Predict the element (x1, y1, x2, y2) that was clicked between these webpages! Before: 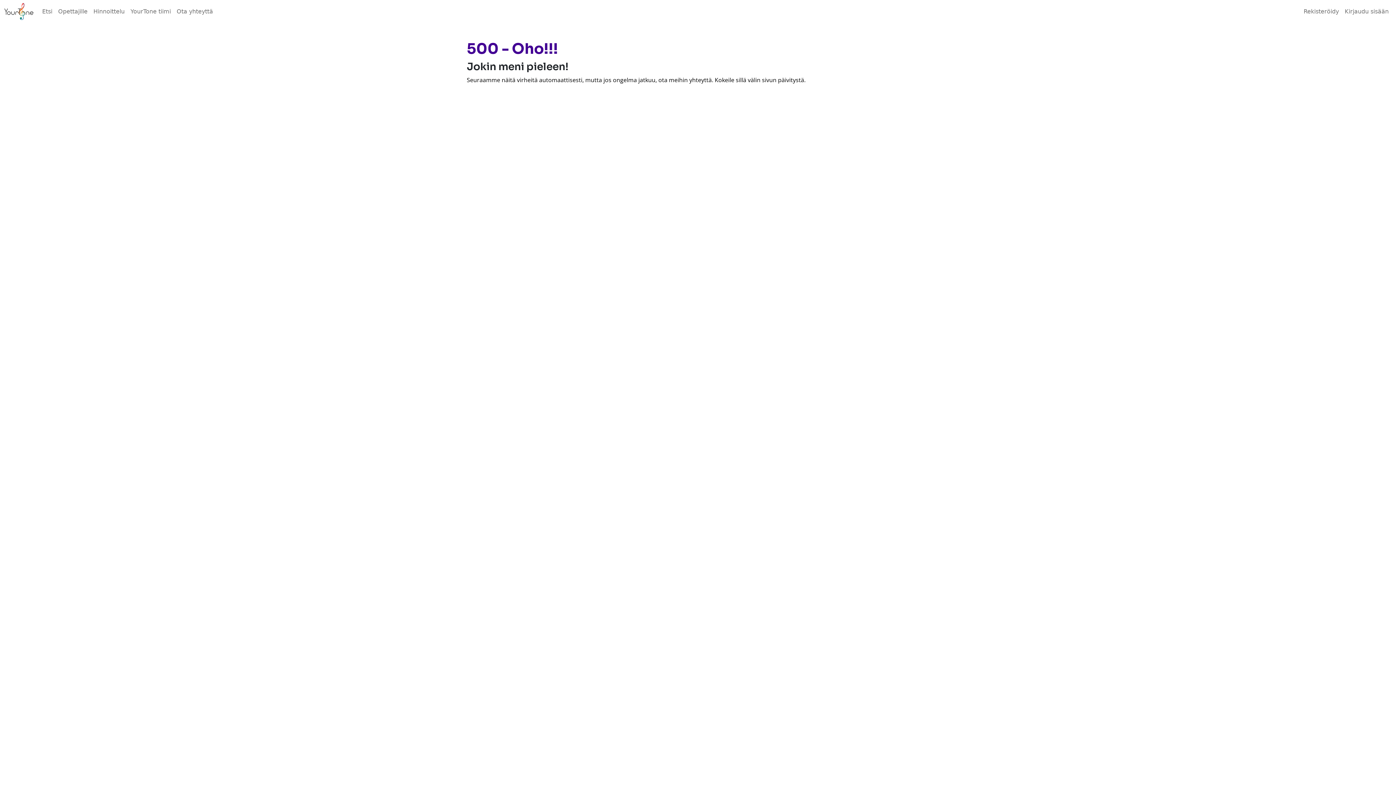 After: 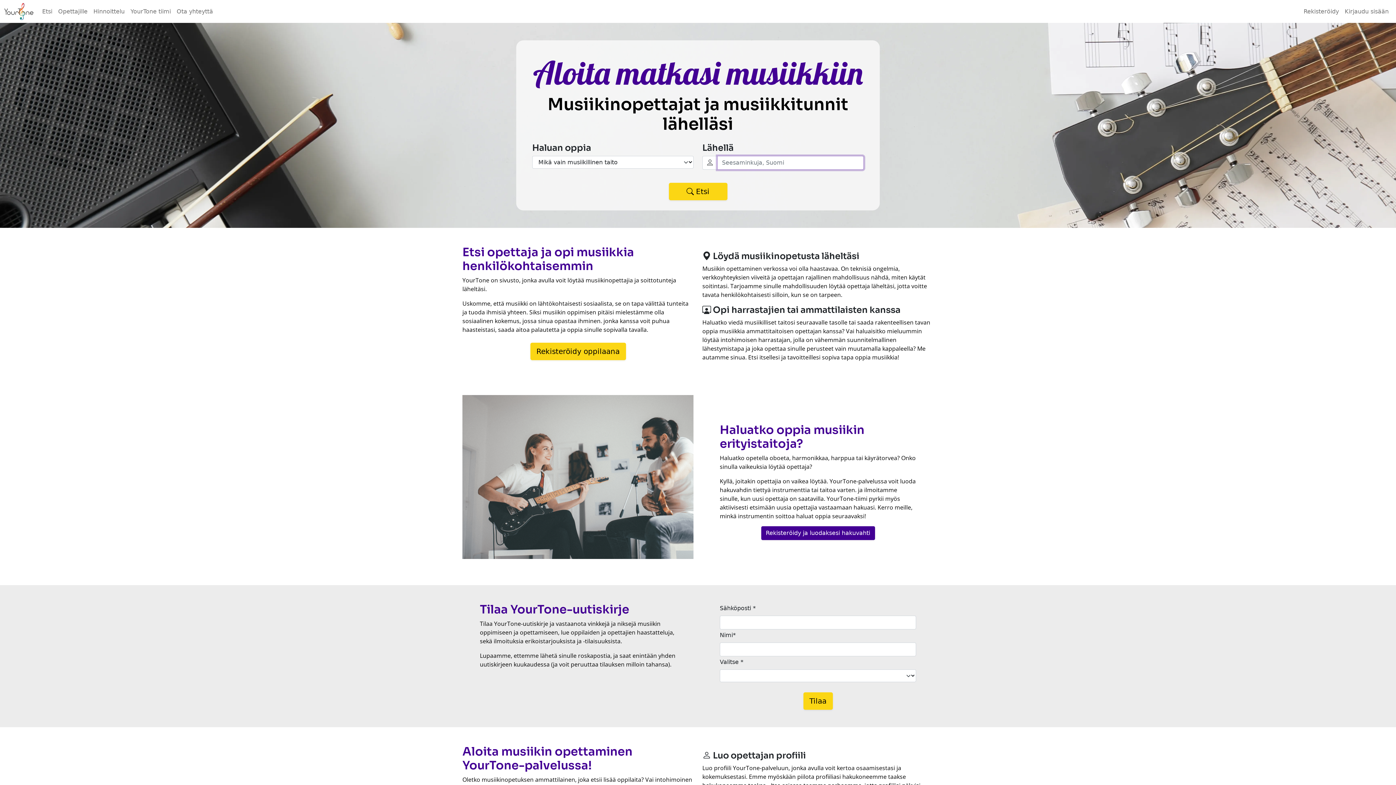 Action: label: Etsi bbox: (39, 4, 55, 18)